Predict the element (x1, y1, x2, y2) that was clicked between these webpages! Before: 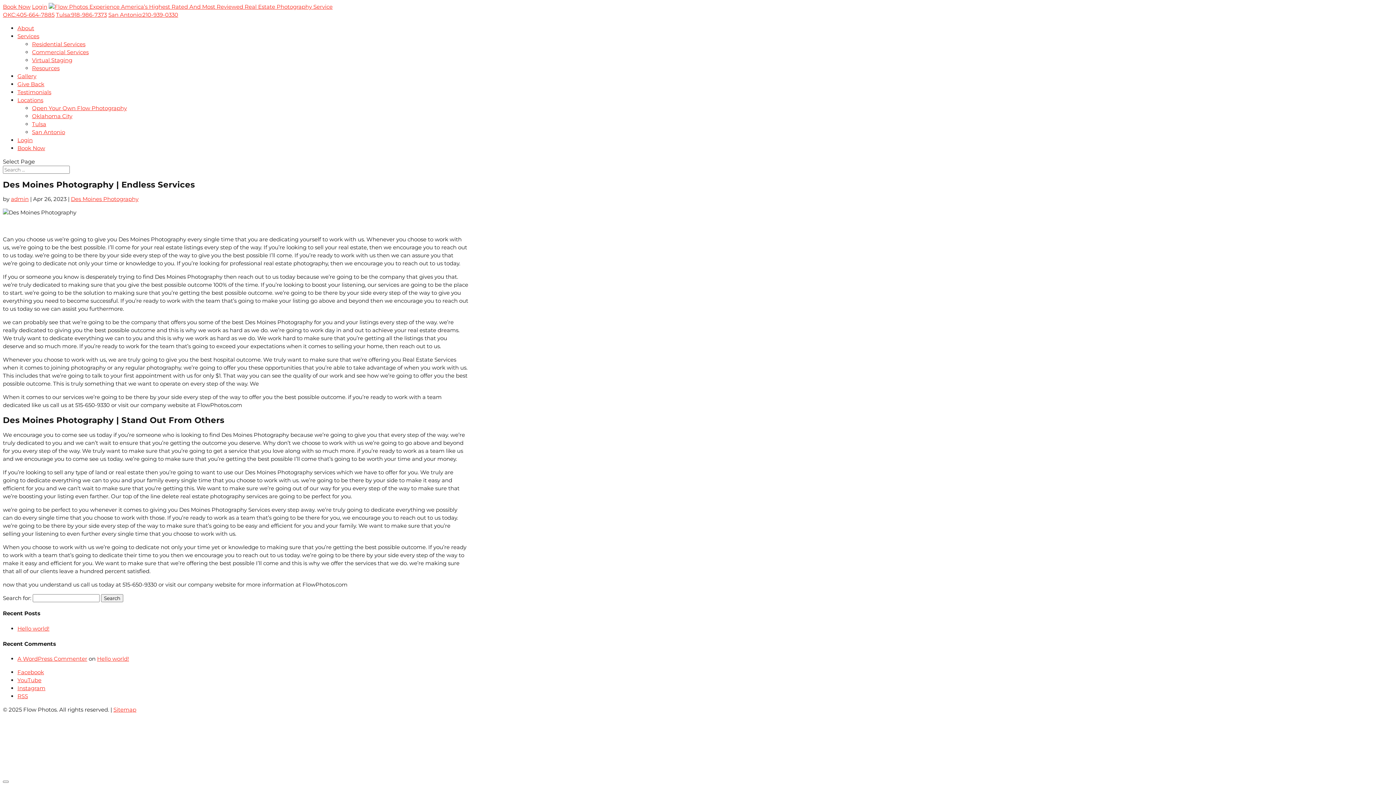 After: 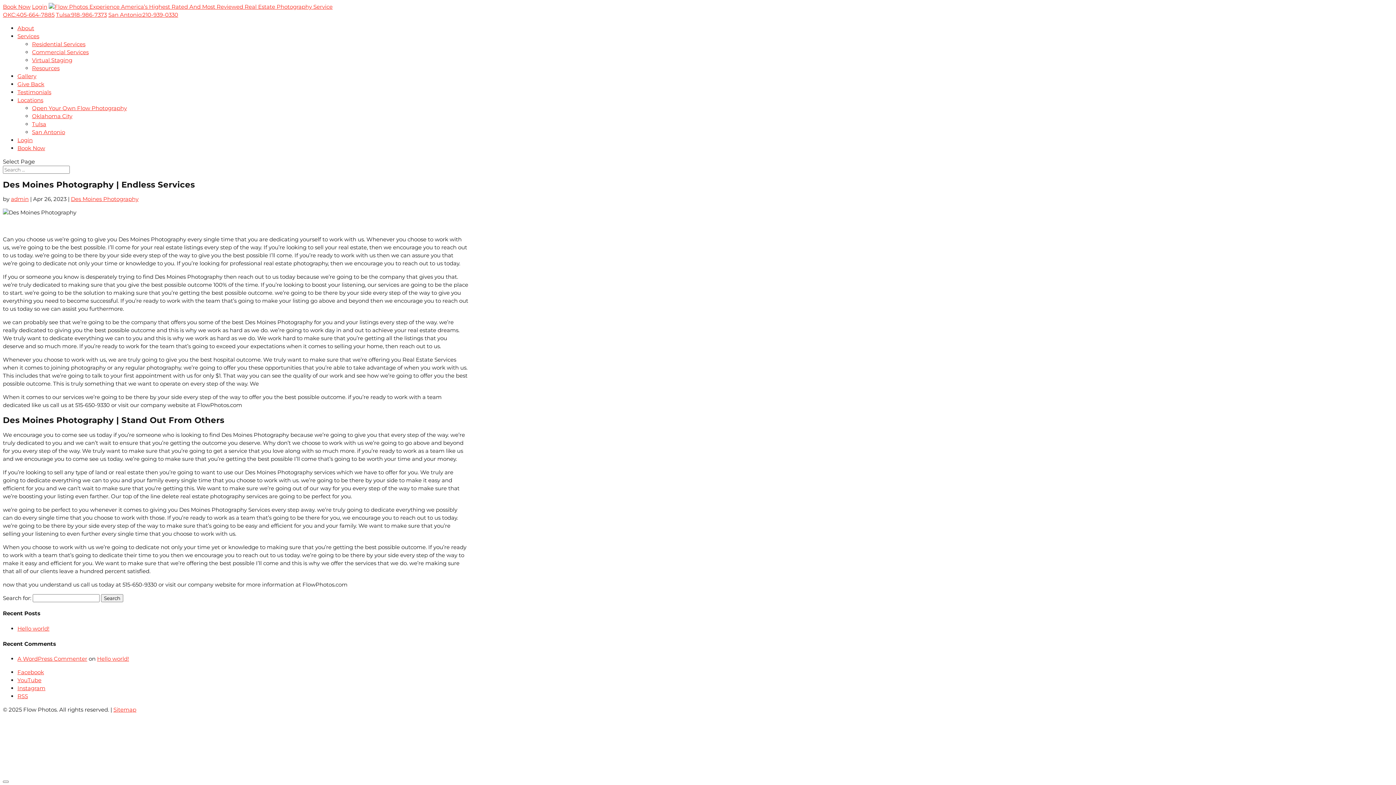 Action: bbox: (17, 32, 39, 39) label: Services